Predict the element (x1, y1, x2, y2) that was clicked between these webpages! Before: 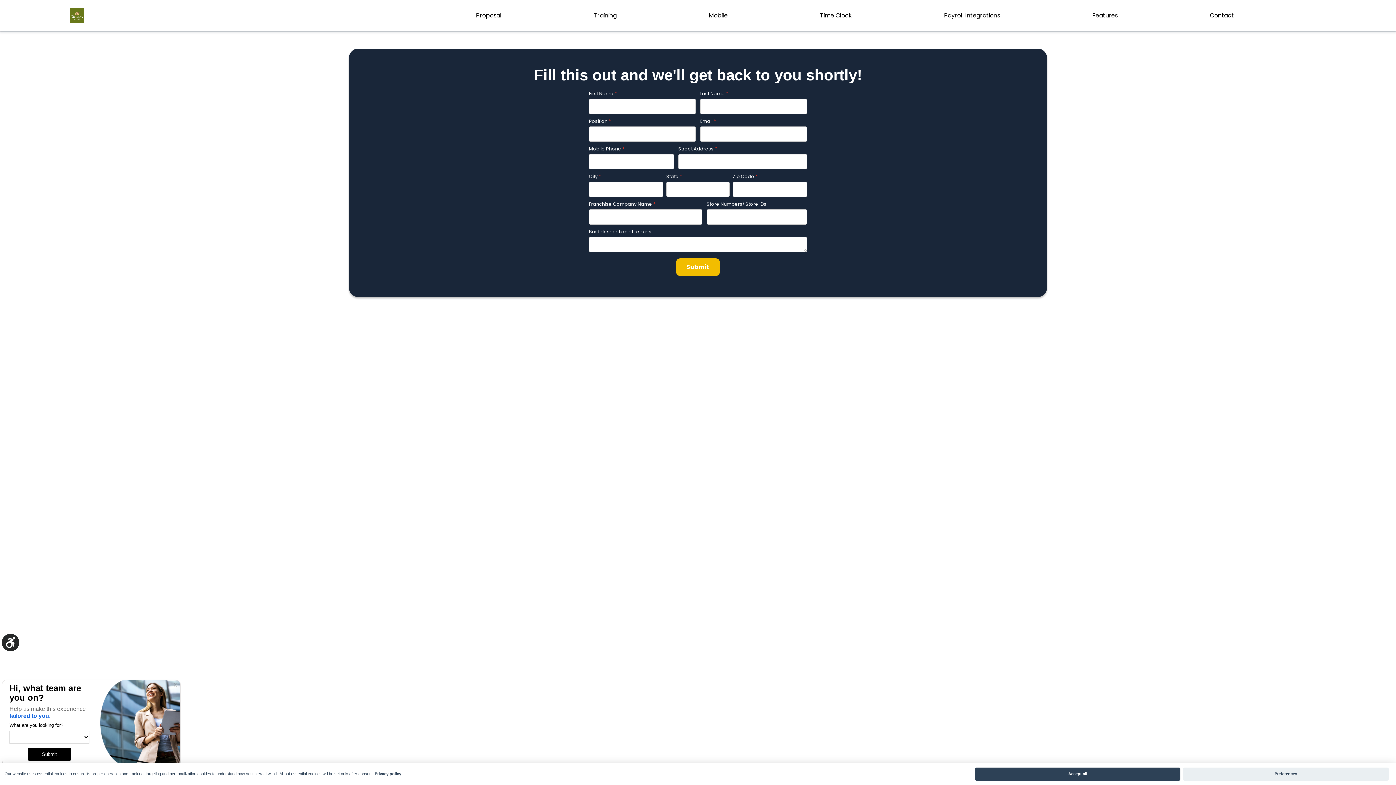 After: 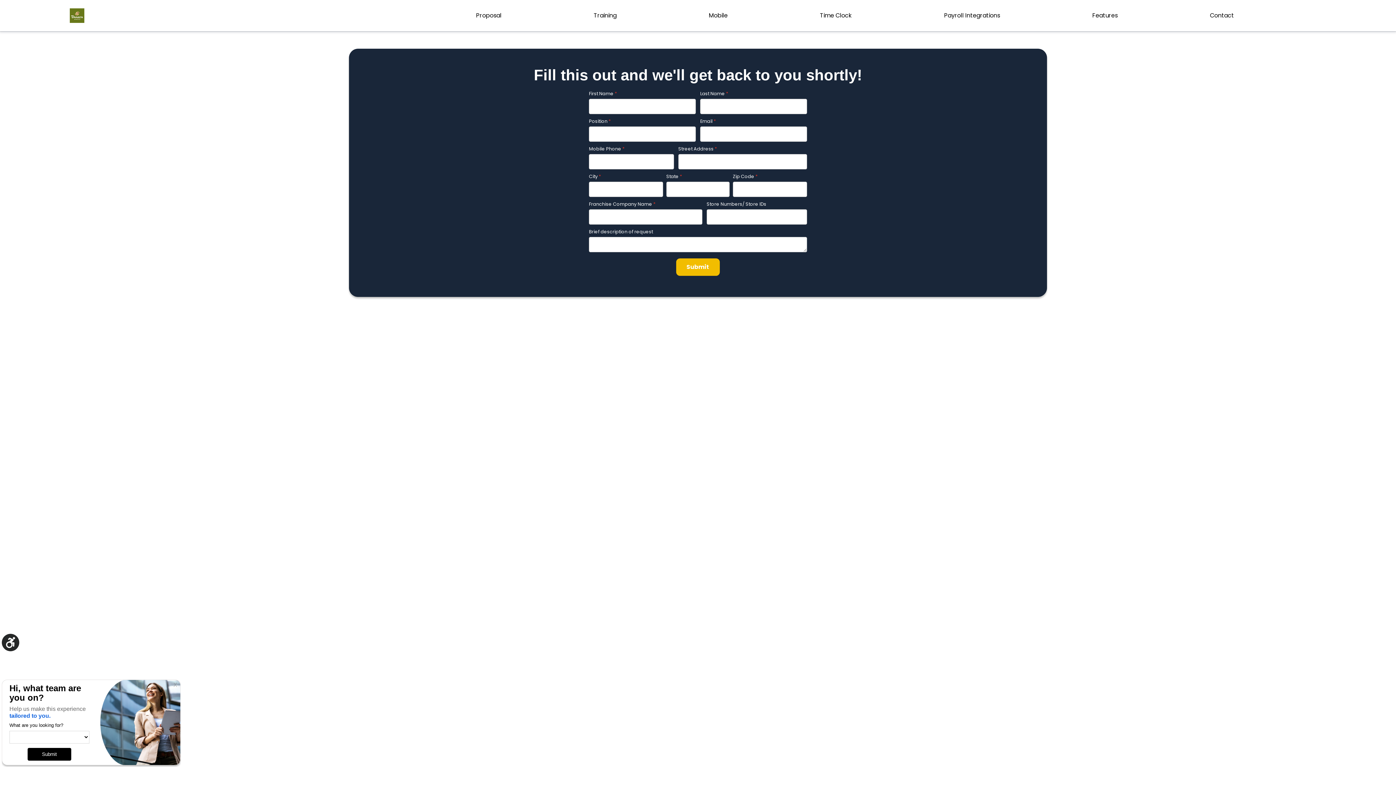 Action: label: Accept all bbox: (975, 768, 1180, 780)